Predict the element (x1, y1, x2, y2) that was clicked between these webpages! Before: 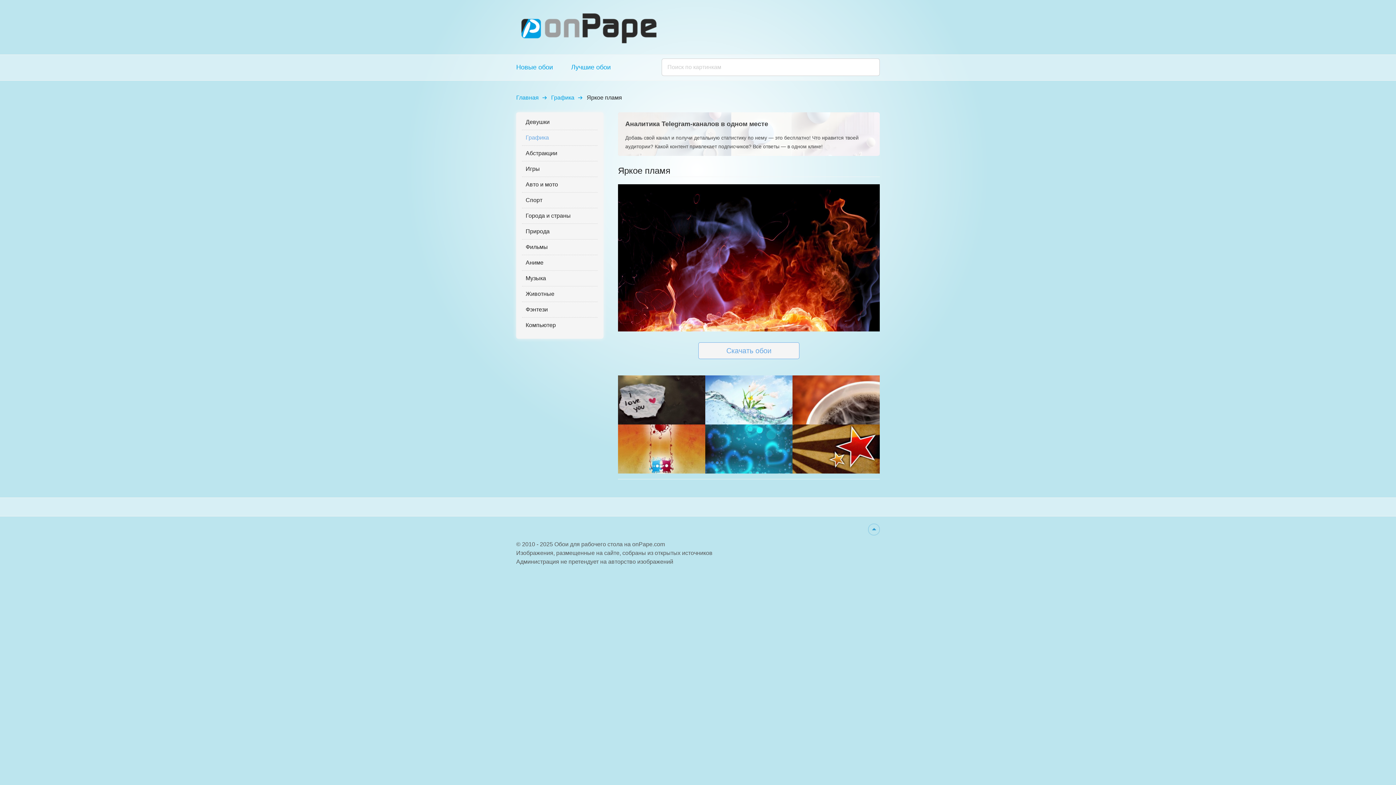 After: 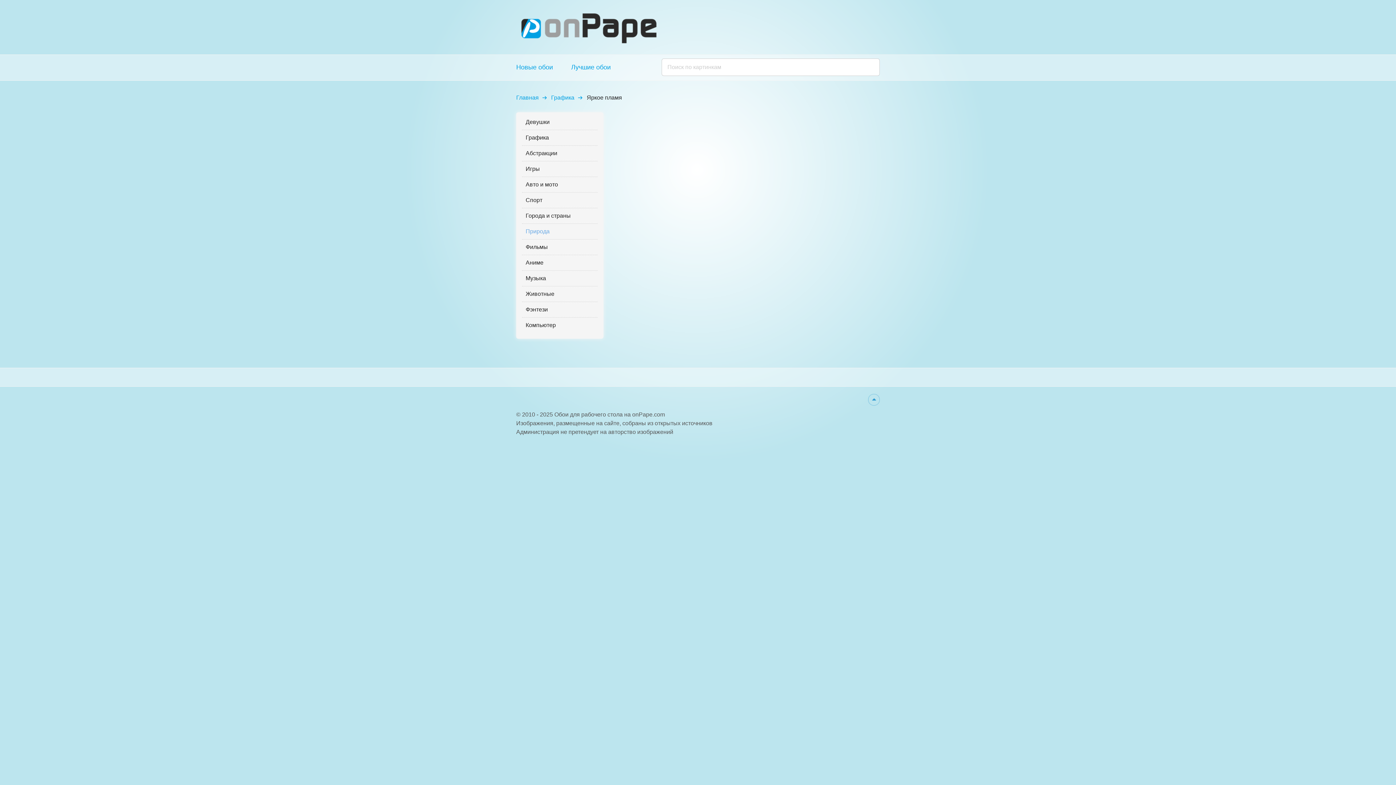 Action: bbox: (522, 225, 597, 239) label: Природа